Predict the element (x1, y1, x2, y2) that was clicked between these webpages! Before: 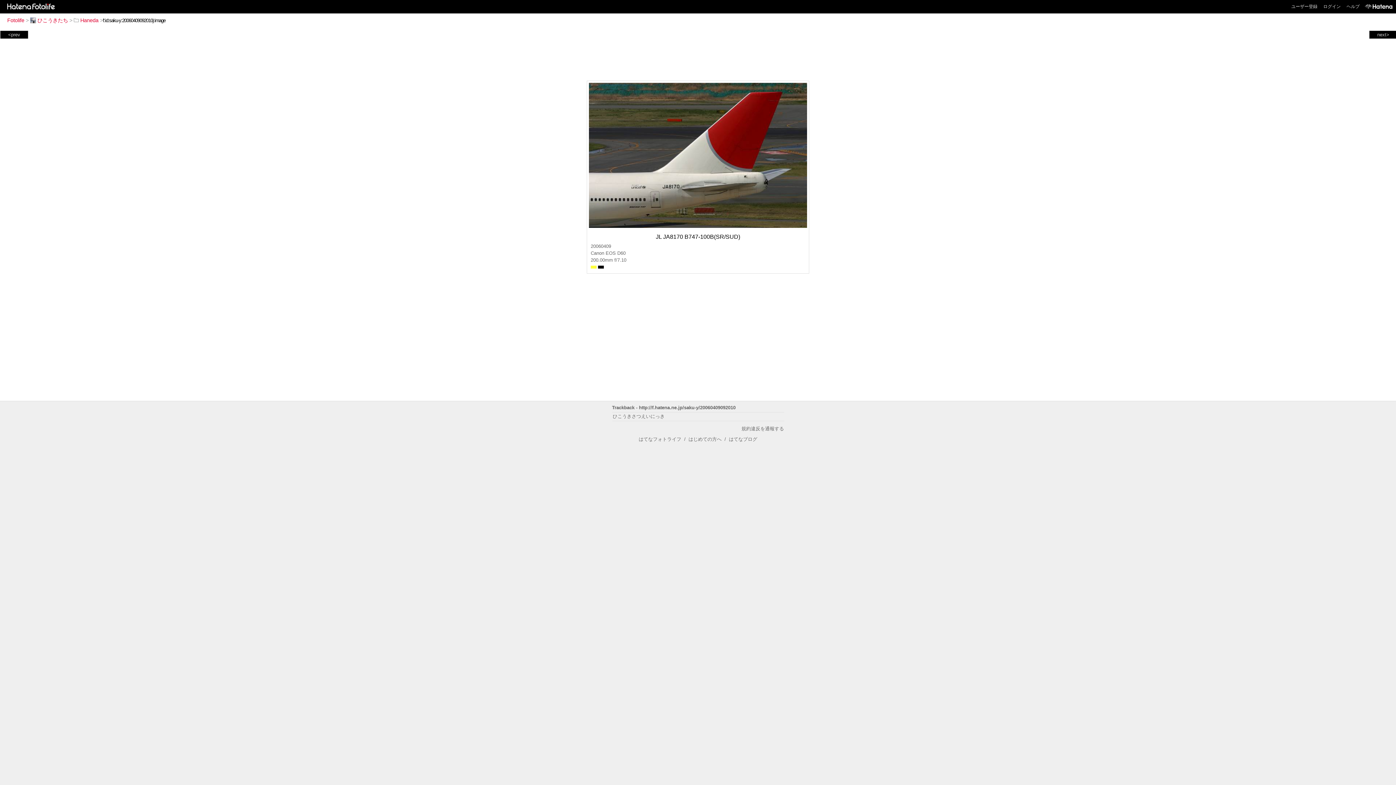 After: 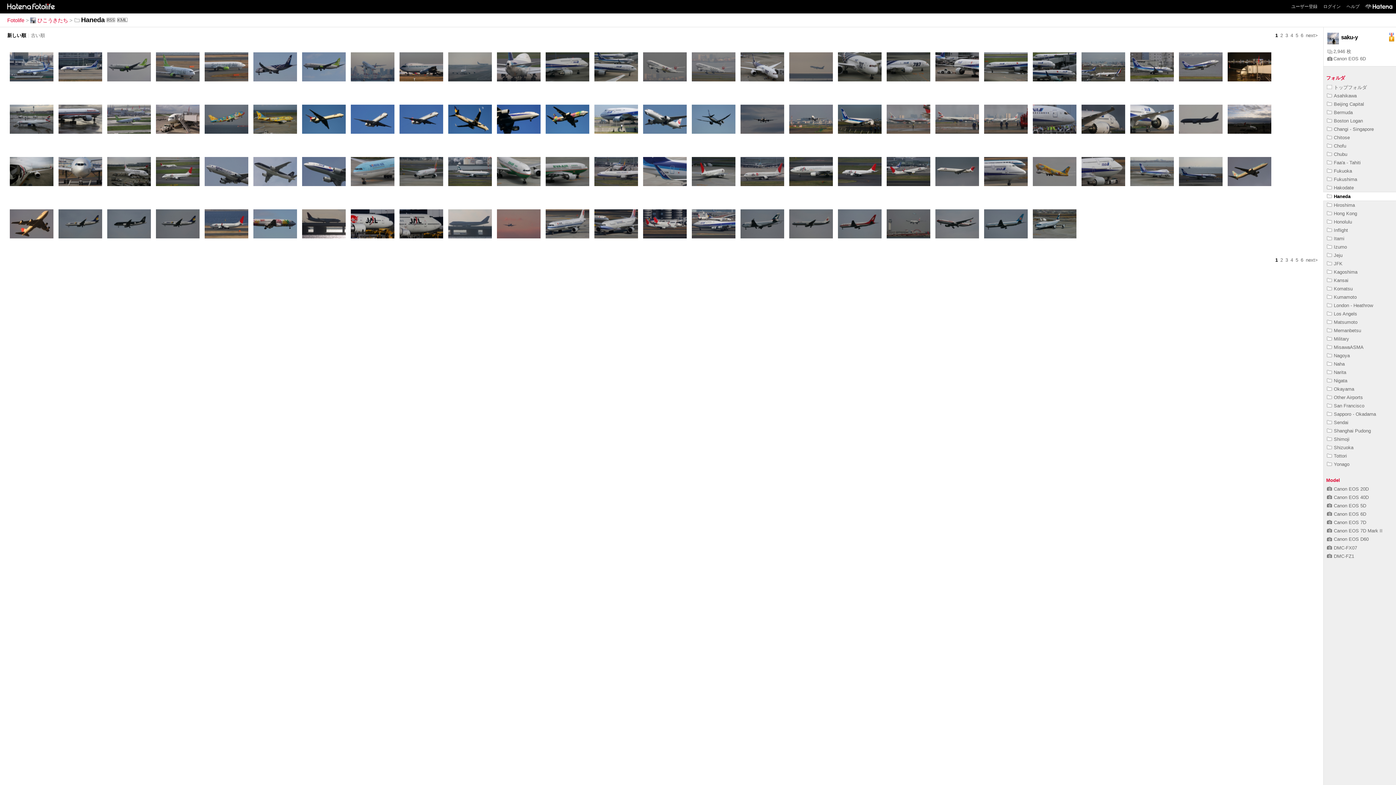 Action: bbox: (73, 17, 98, 23) label: Haneda